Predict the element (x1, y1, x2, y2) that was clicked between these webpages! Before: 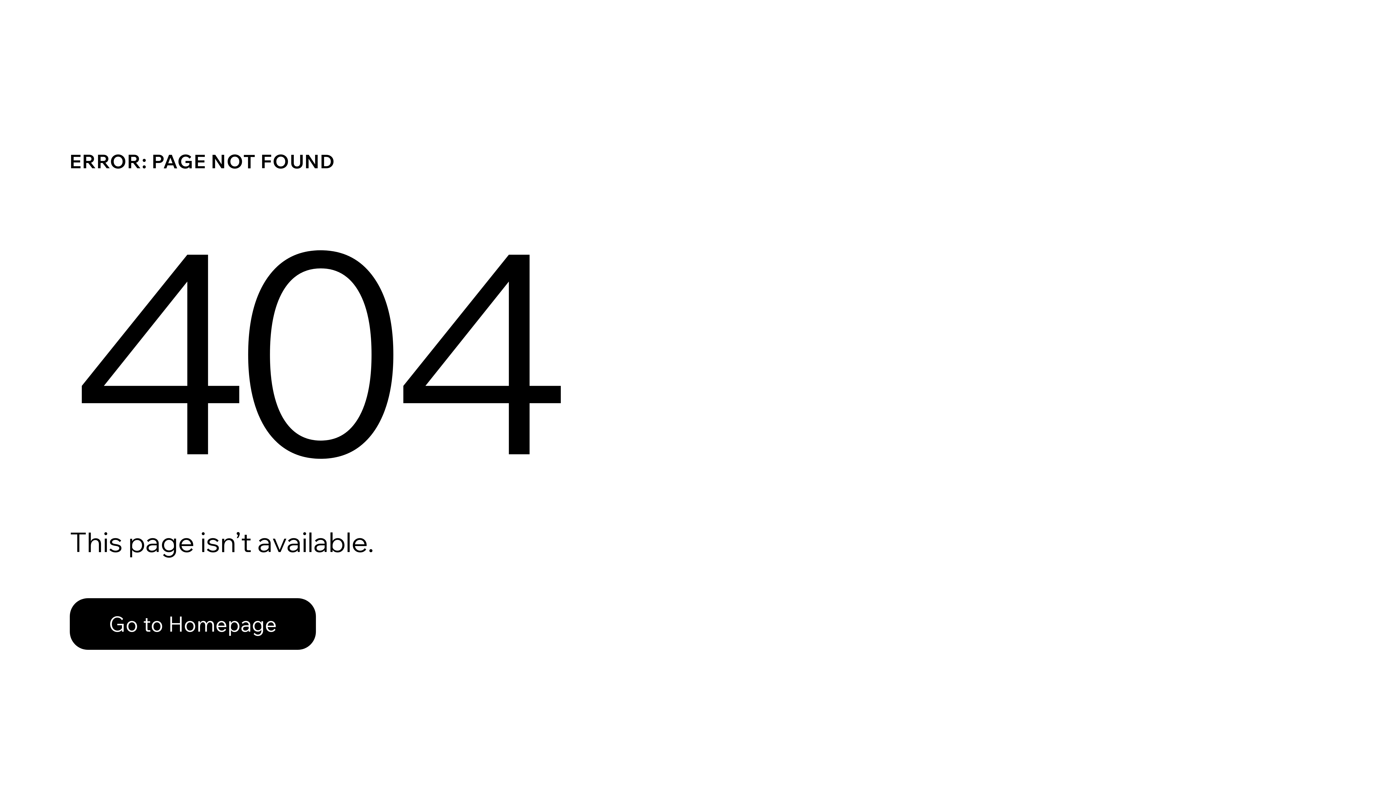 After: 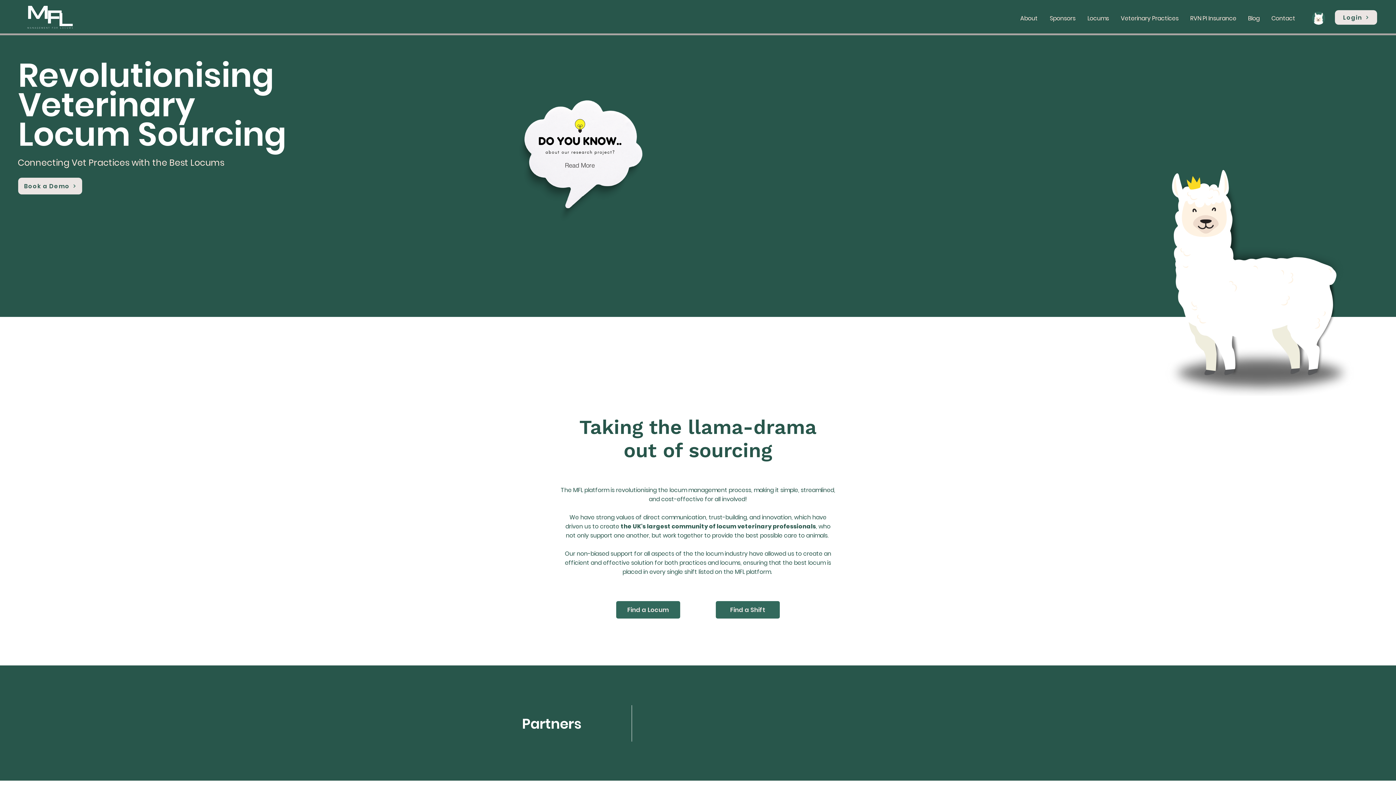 Action: label: Go to Homepage bbox: (69, 598, 316, 650)